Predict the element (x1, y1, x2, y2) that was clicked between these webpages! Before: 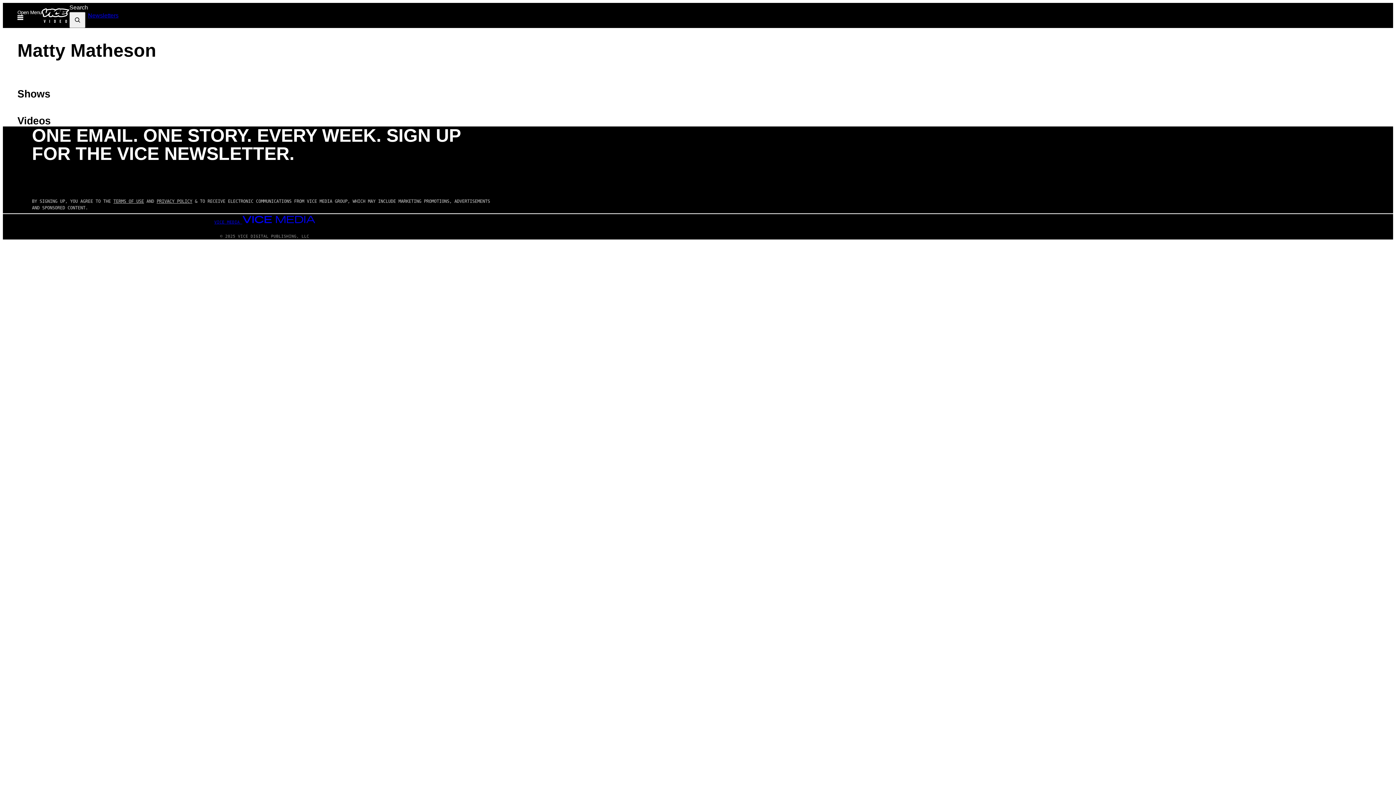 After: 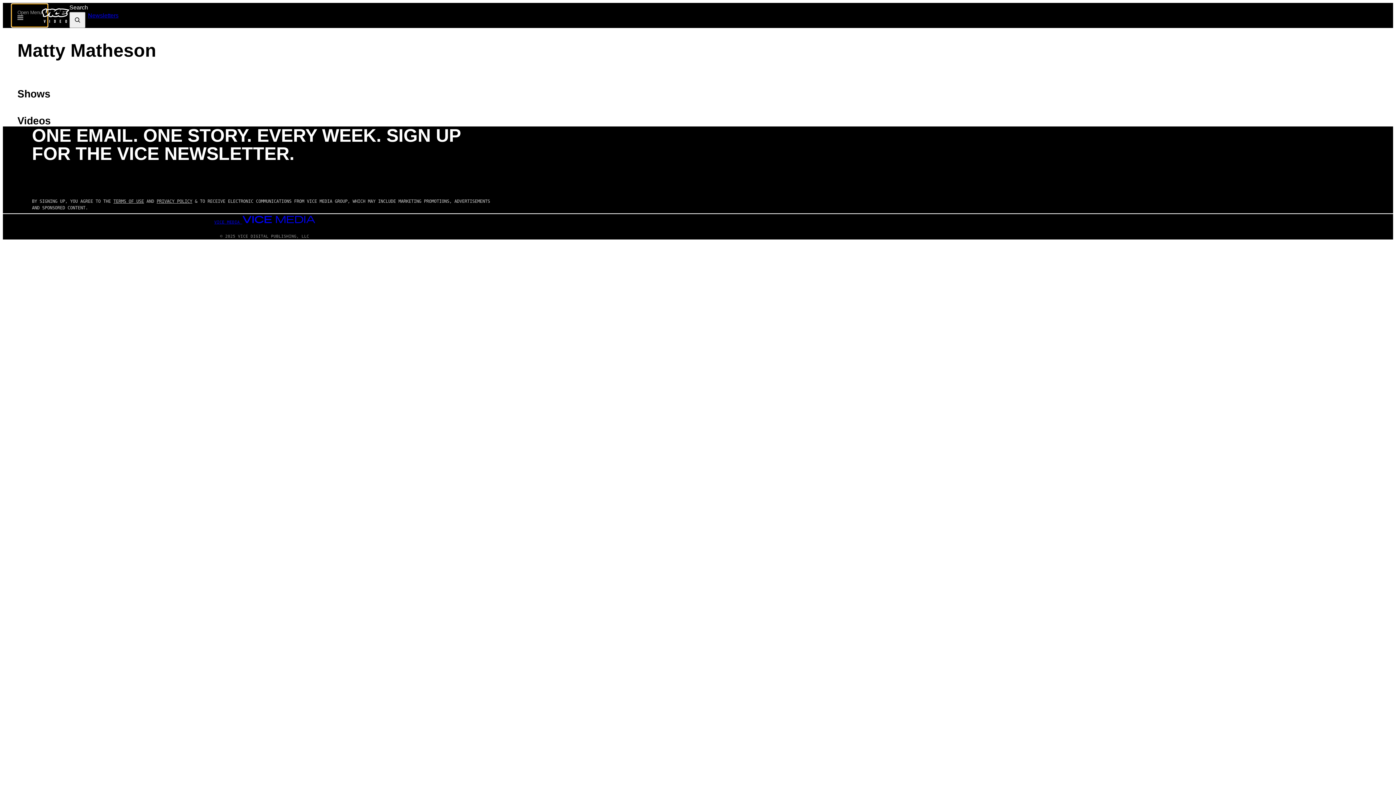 Action: bbox: (11, 4, 47, 26) label: Open Menu